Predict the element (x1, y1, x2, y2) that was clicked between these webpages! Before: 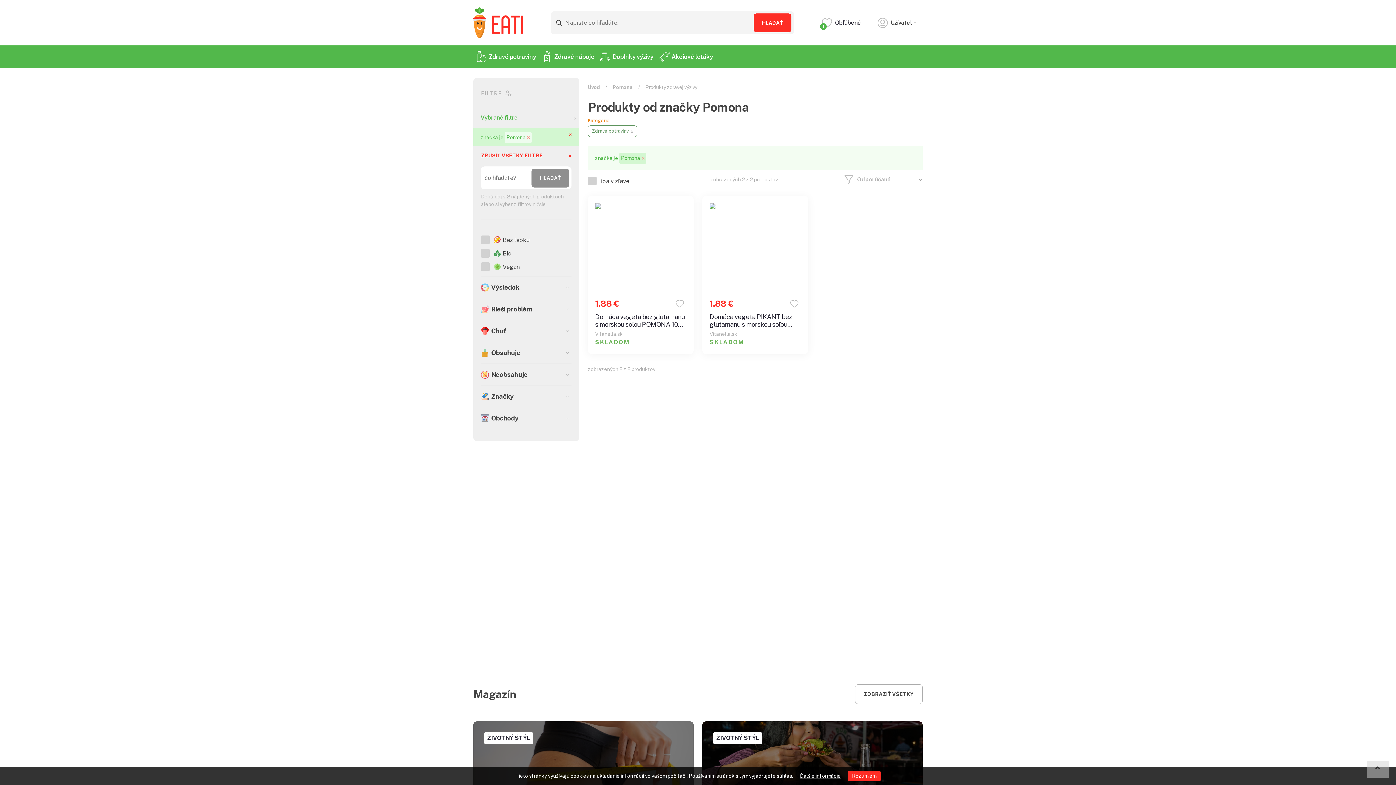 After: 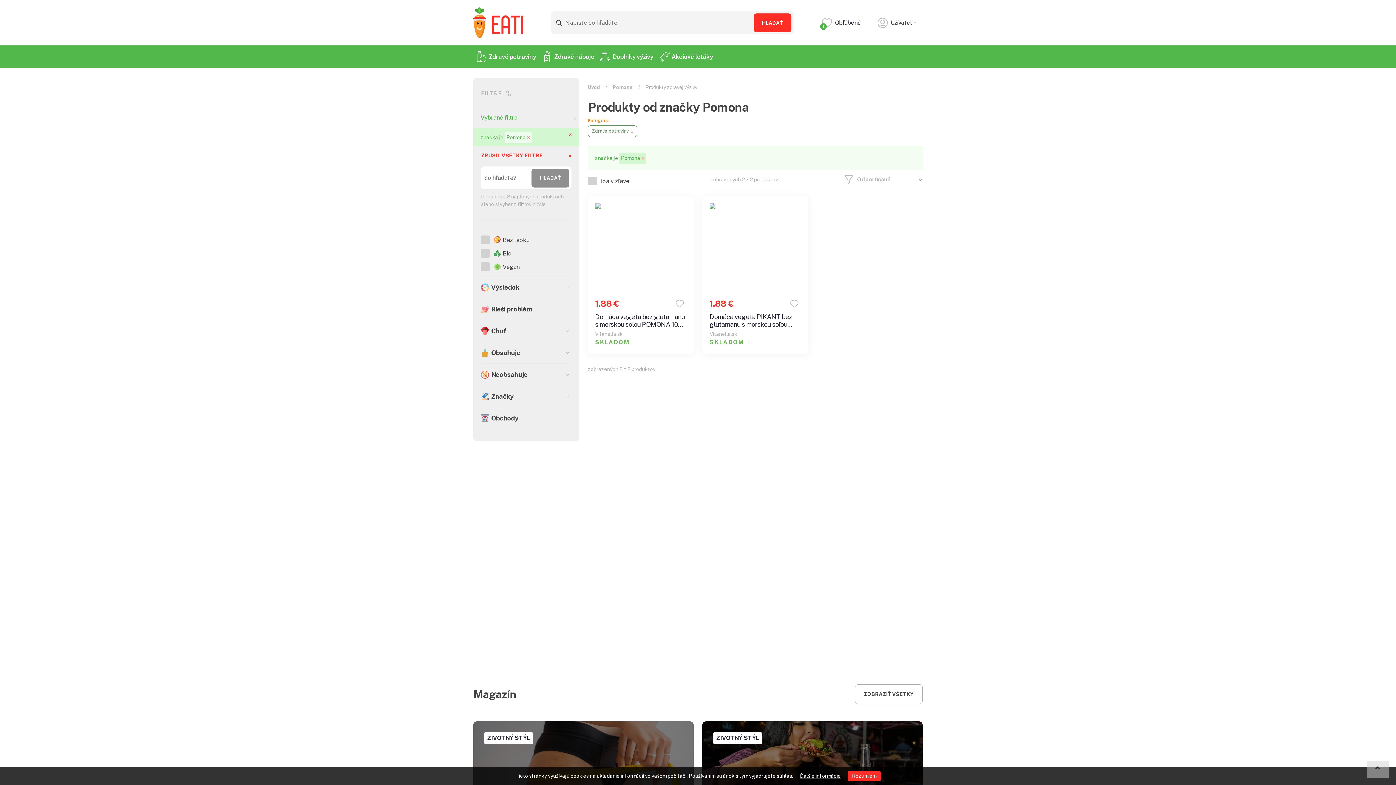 Action: bbox: (481, 219, 571, 231)